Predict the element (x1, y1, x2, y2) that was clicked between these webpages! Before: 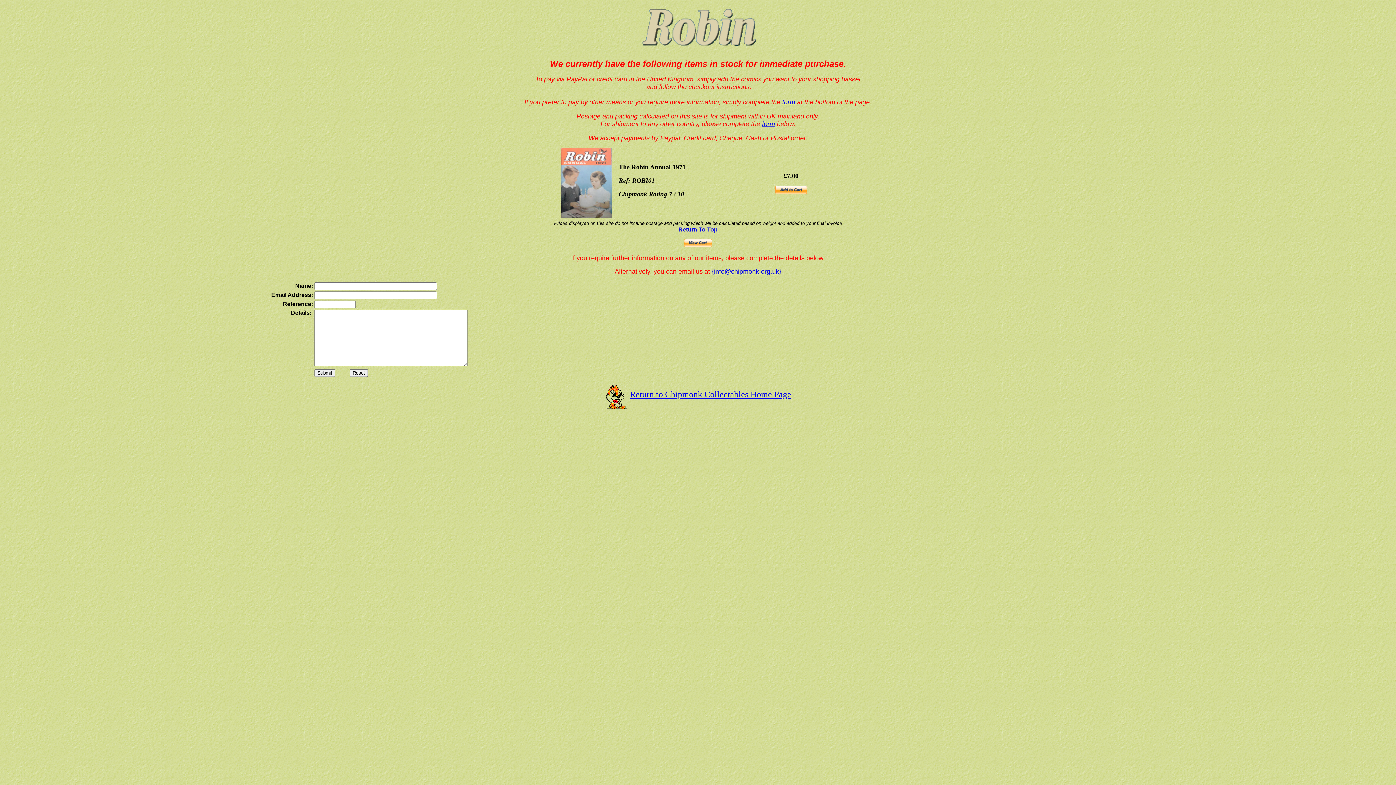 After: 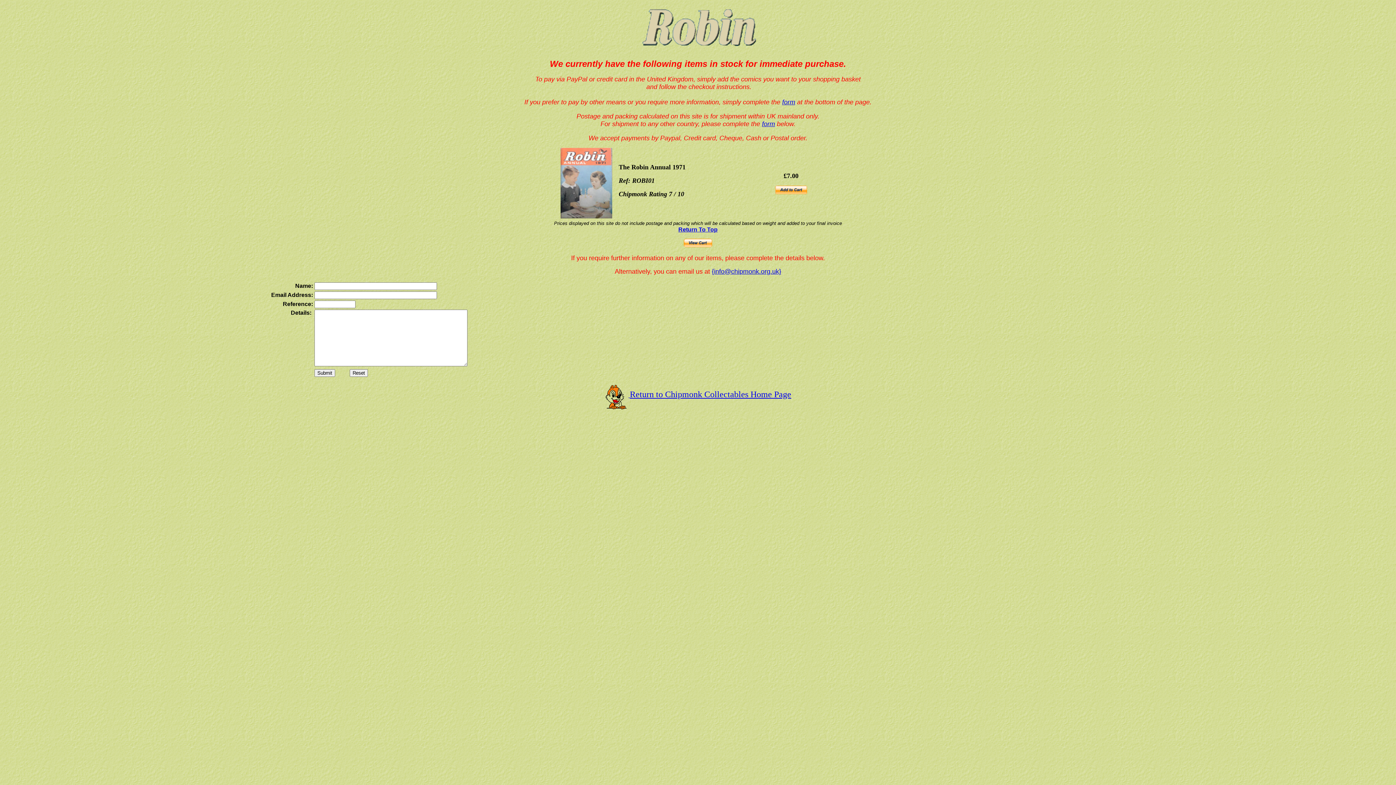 Action: label: form bbox: (782, 98, 795, 105)